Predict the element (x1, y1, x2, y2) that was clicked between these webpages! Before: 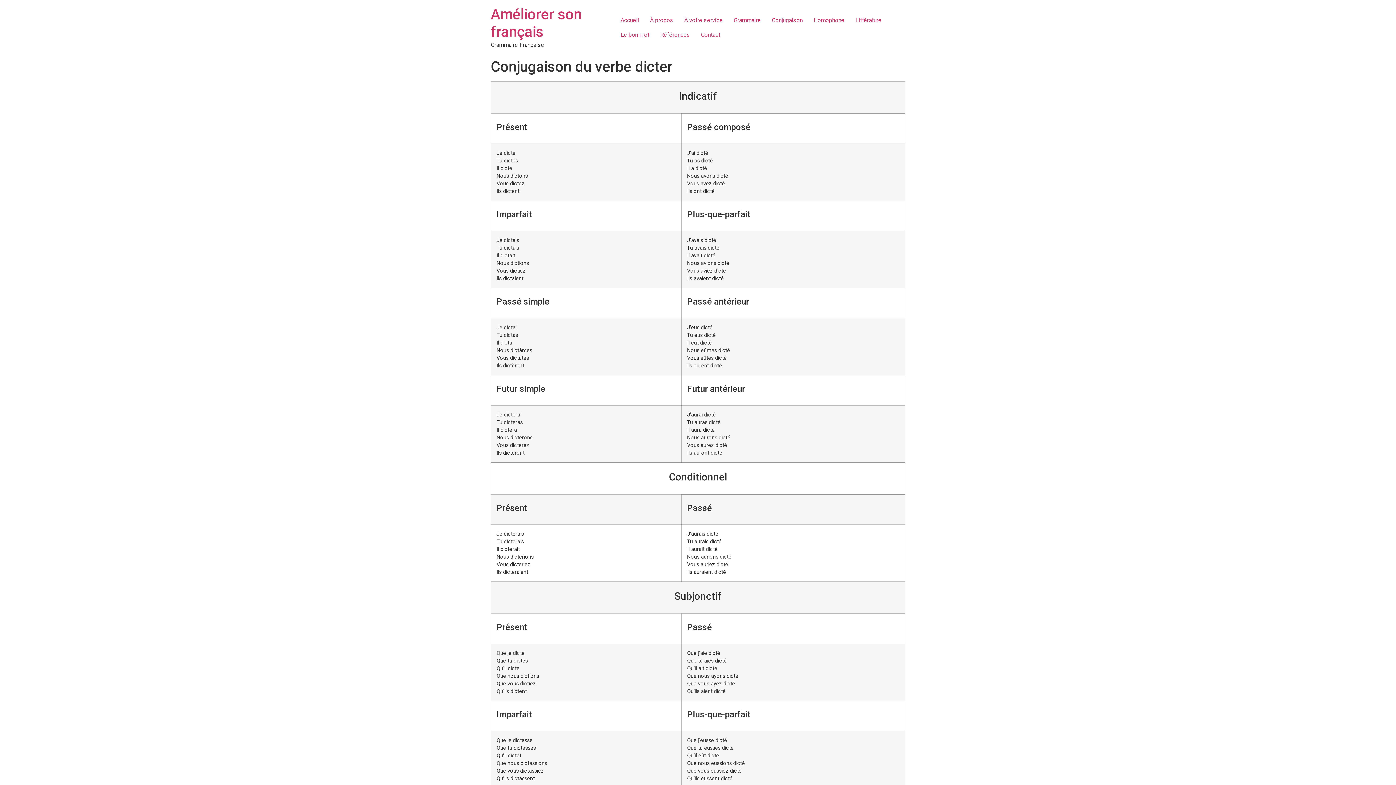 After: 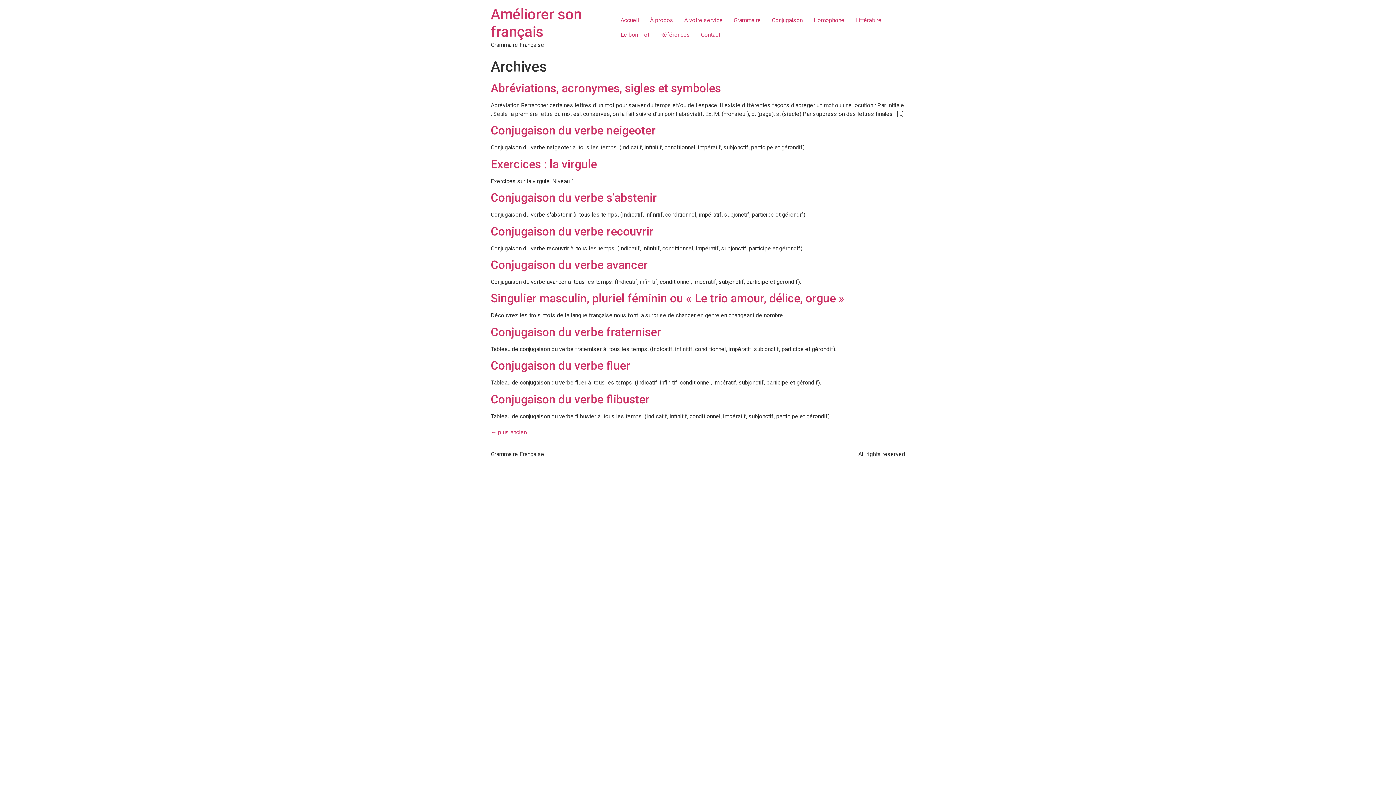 Action: bbox: (490, 5, 581, 40) label: Améliorer son français